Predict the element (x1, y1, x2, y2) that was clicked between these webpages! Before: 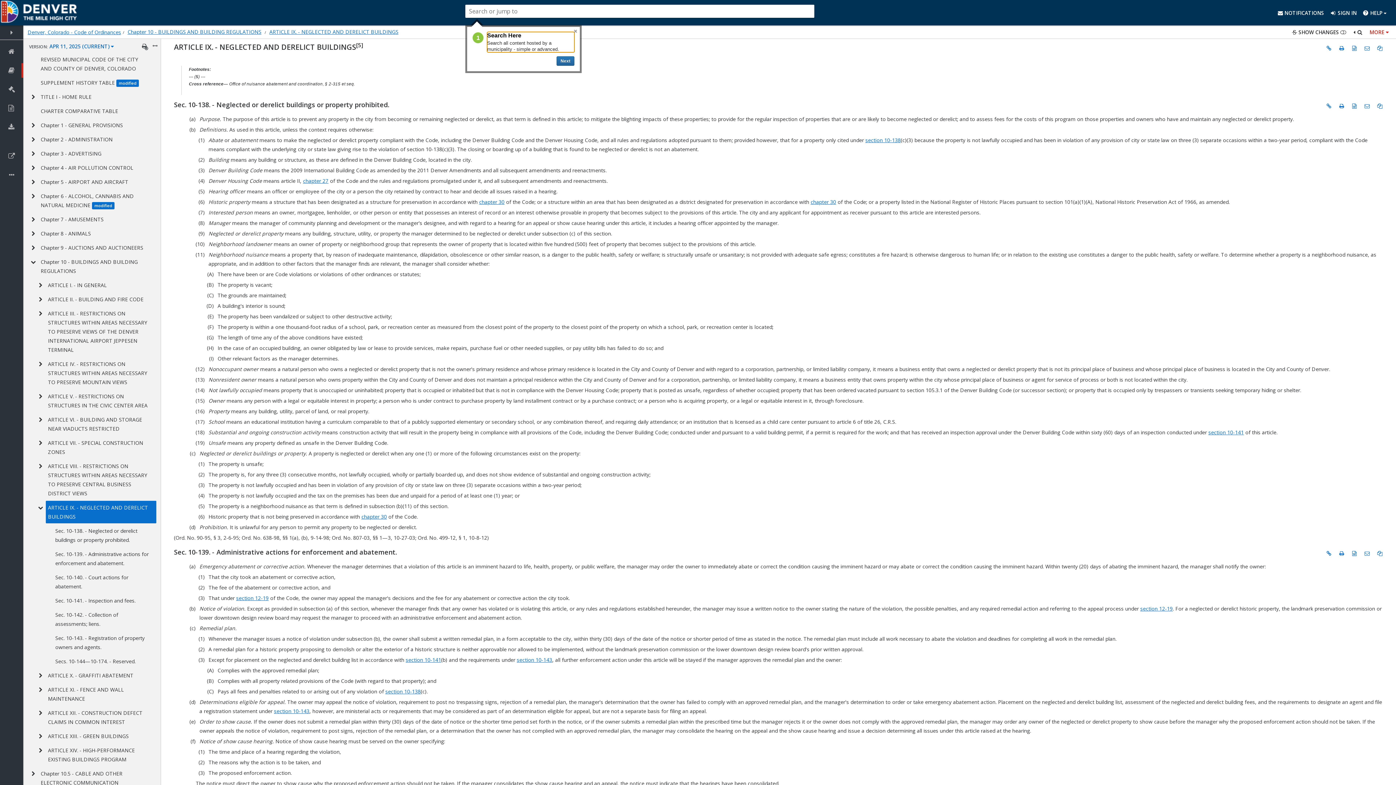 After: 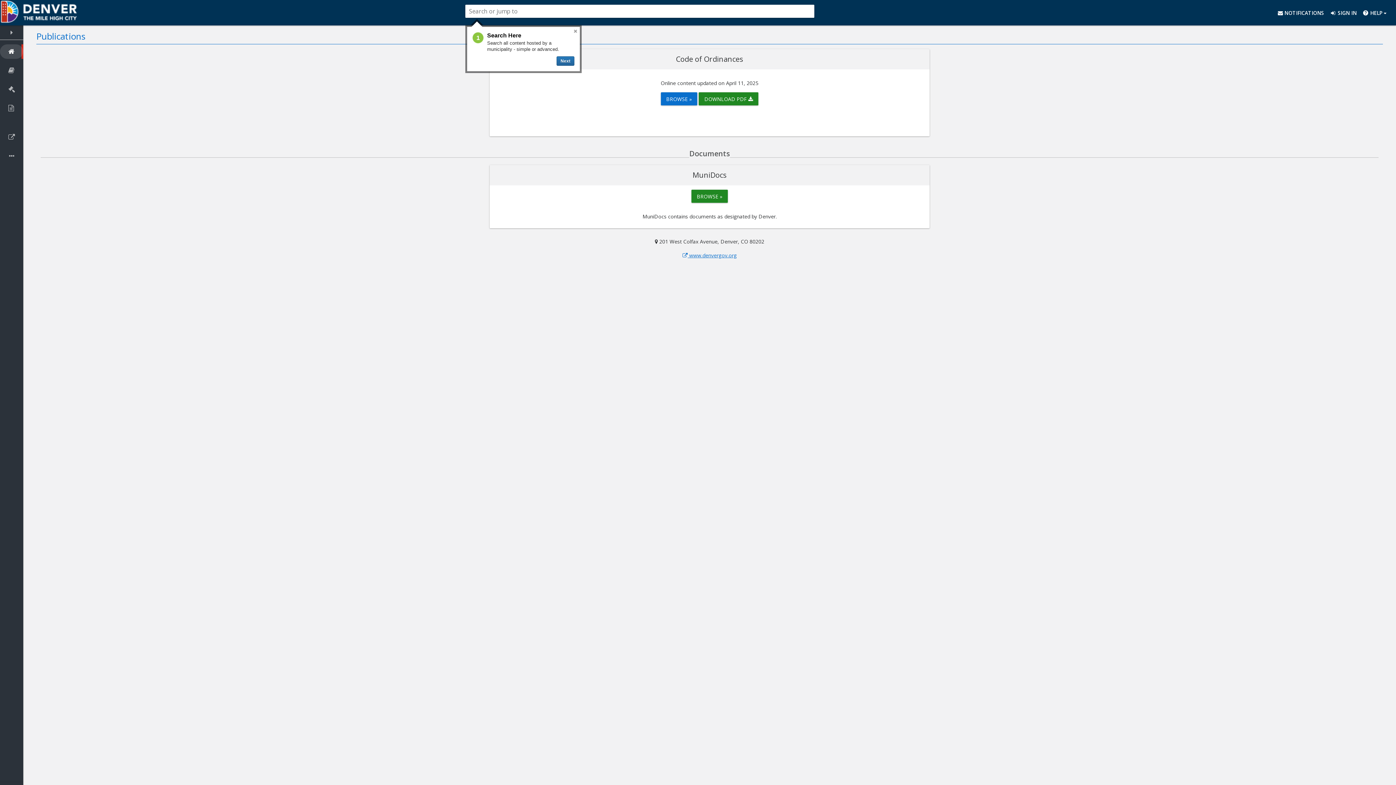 Action: label: Home bbox: (0, 44, 23, 58)